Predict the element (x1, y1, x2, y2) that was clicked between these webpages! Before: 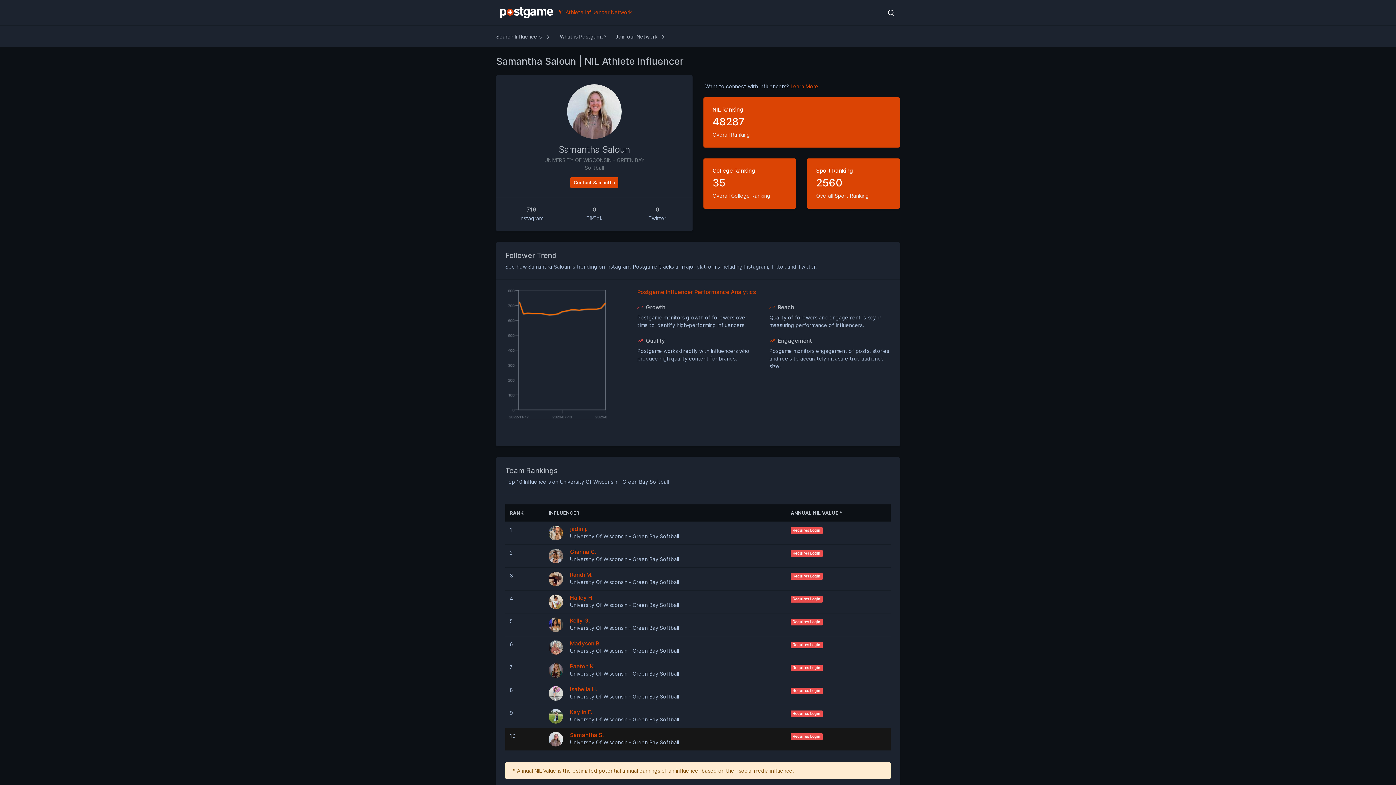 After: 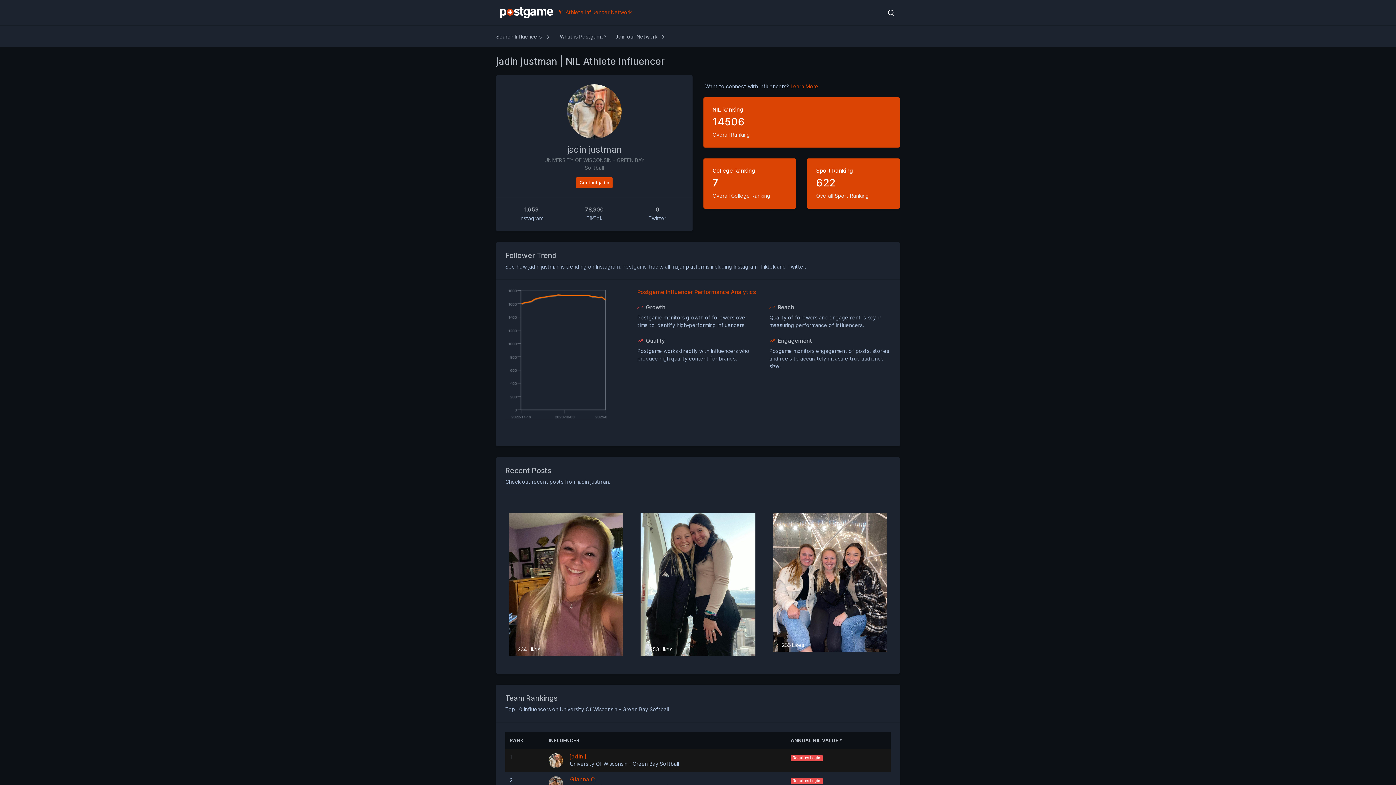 Action: bbox: (570, 525, 587, 532) label: jadin j.